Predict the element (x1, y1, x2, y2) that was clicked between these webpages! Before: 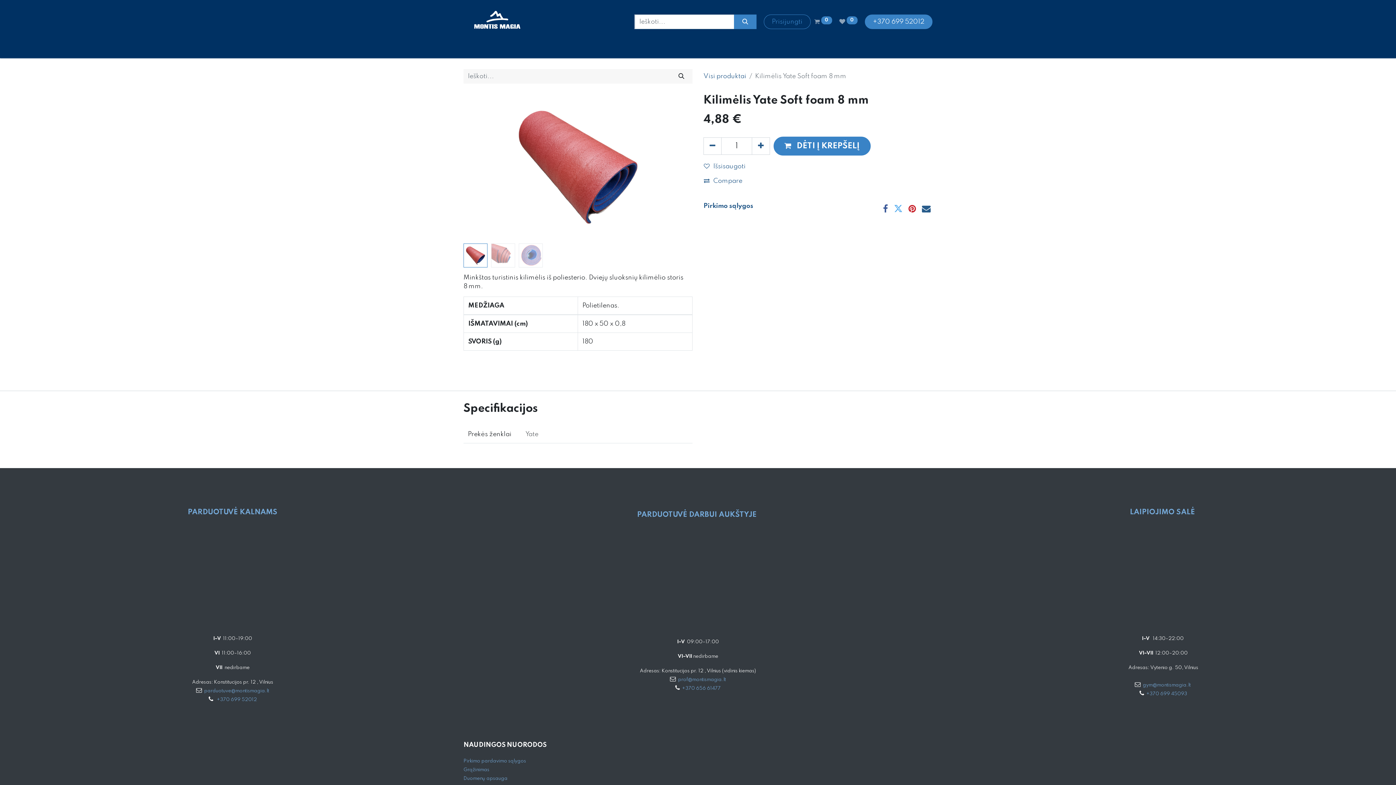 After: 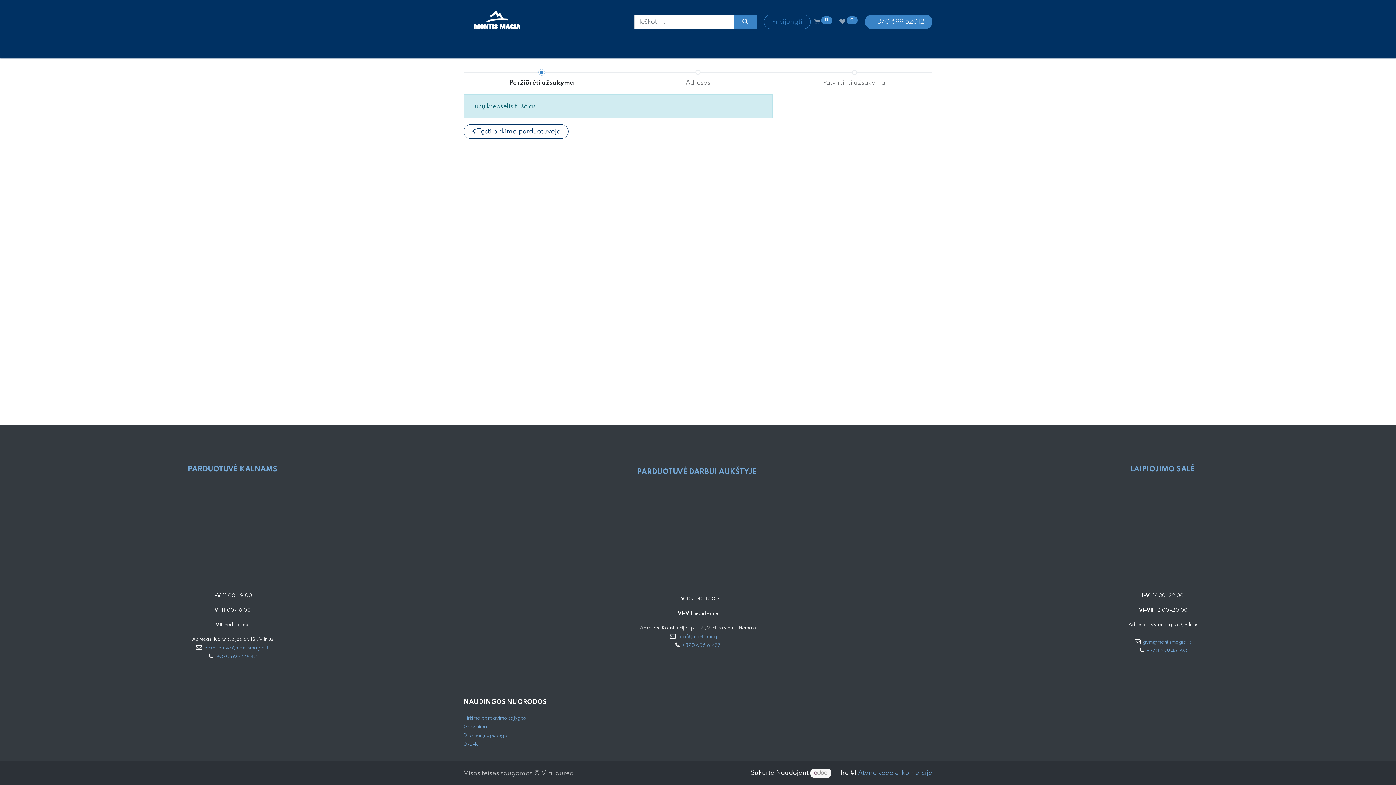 Action: label:  0 bbox: (810, 14, 835, 29)